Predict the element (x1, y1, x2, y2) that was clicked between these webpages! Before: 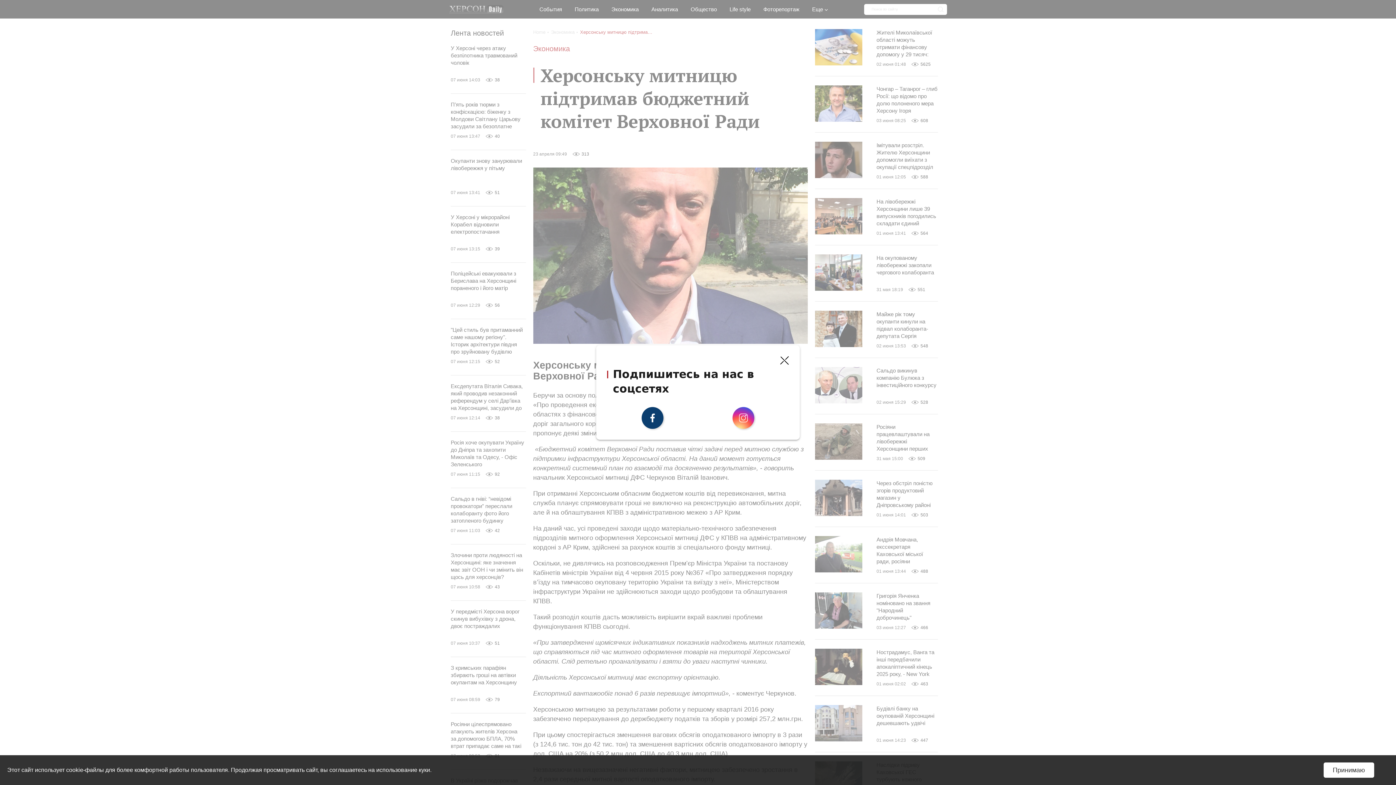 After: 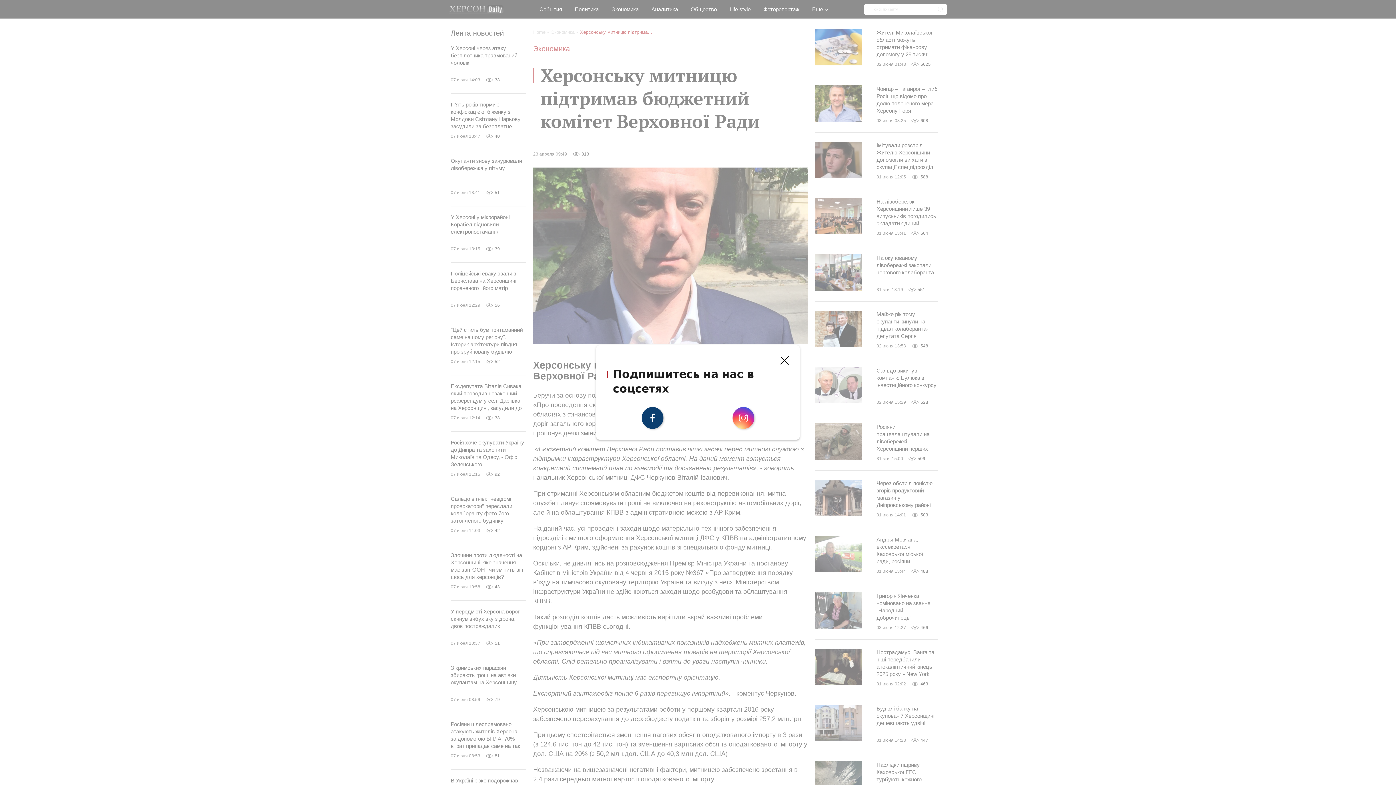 Action: bbox: (1324, 762, 1374, 778) label: Принимаю